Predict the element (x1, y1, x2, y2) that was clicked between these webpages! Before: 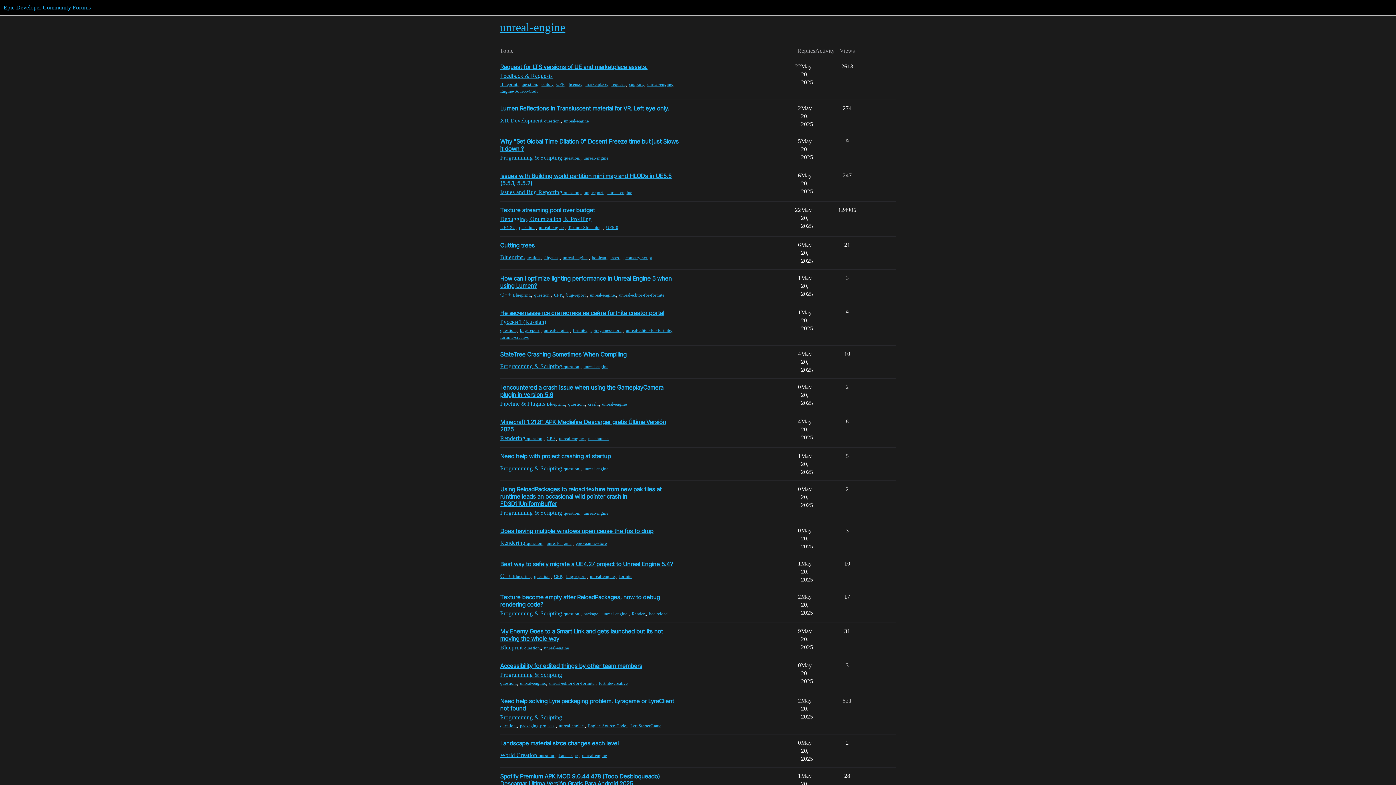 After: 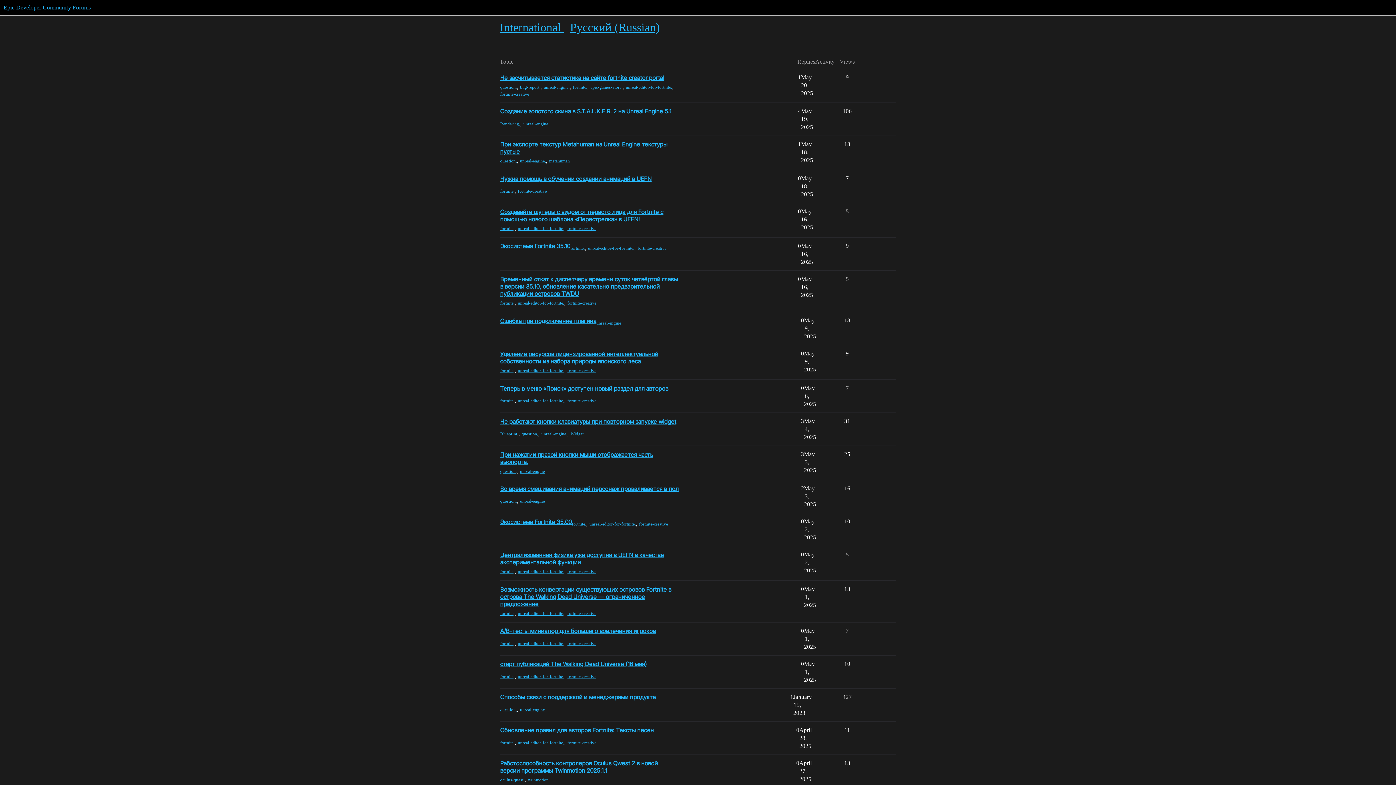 Action: label: Pусский (Russian)  bbox: (500, 318, 546, 324)